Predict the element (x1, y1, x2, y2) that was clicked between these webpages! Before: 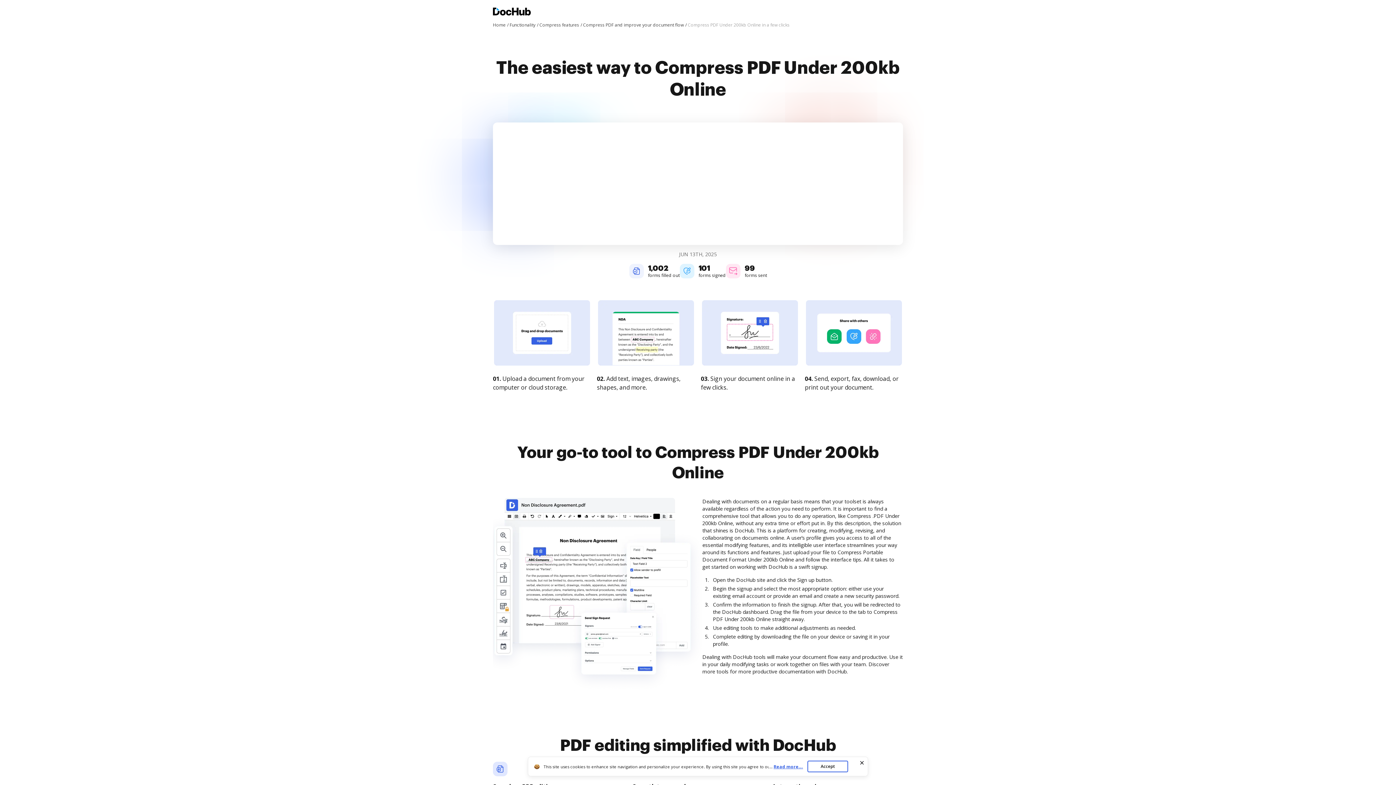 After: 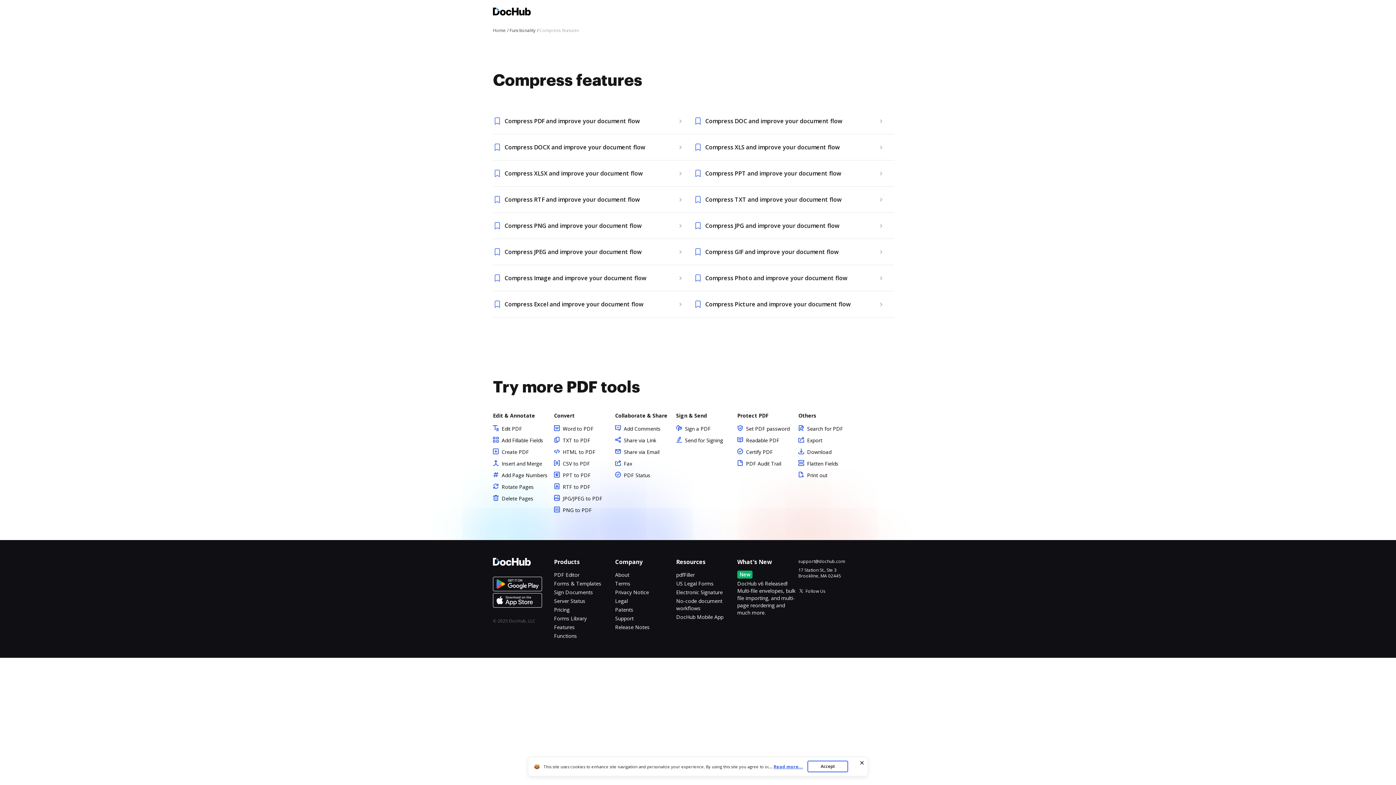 Action: bbox: (539, 21, 582, 28) label: Compress features